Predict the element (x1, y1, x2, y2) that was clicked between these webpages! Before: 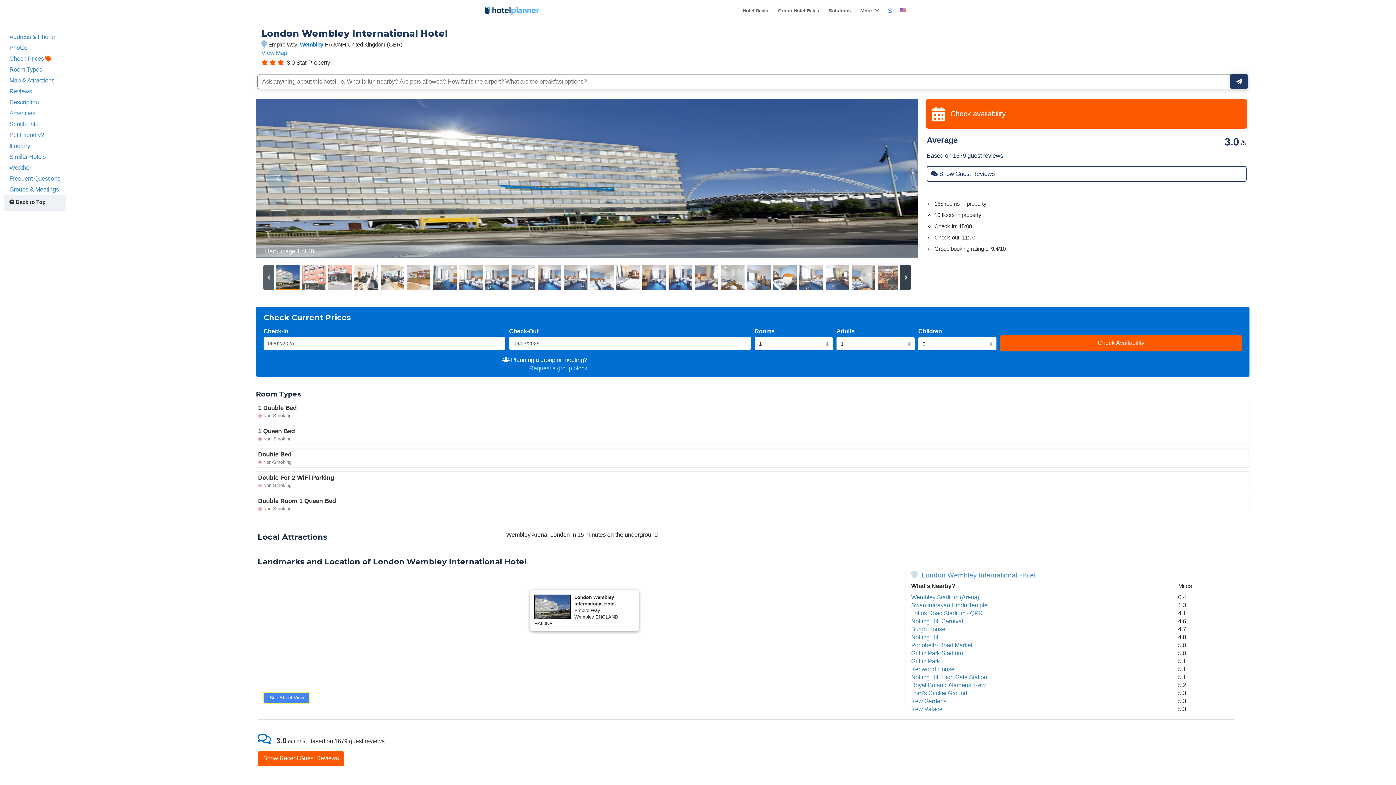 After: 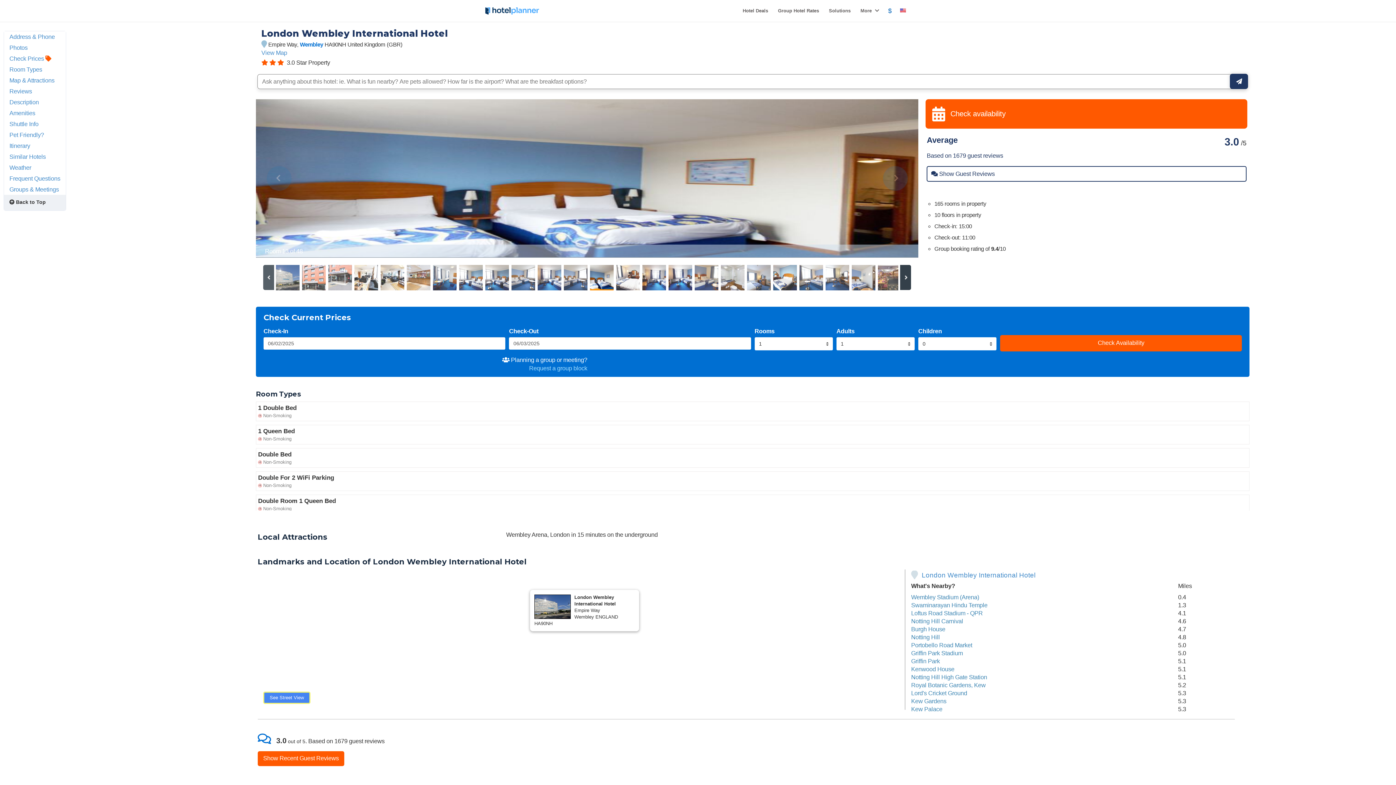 Action: bbox: (590, 265, 615, 290)